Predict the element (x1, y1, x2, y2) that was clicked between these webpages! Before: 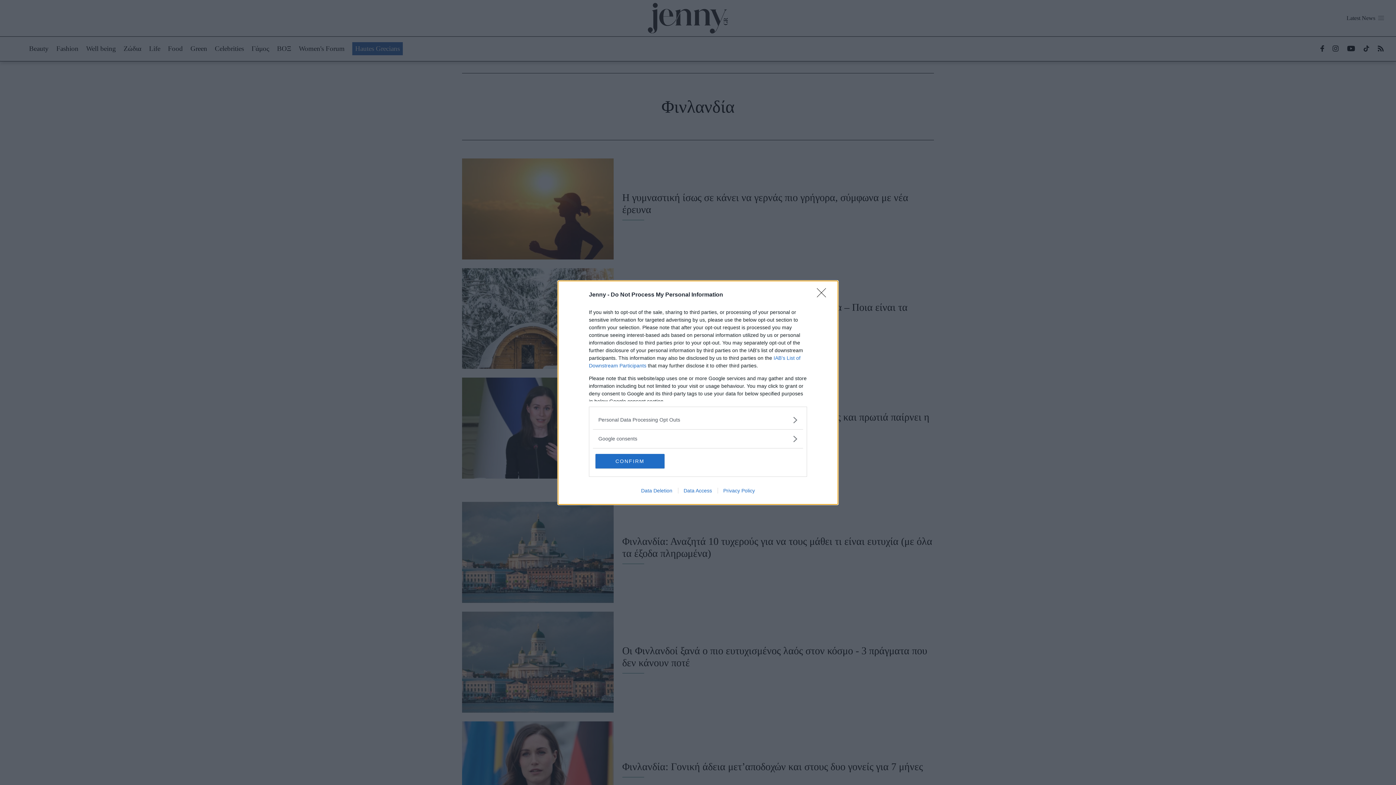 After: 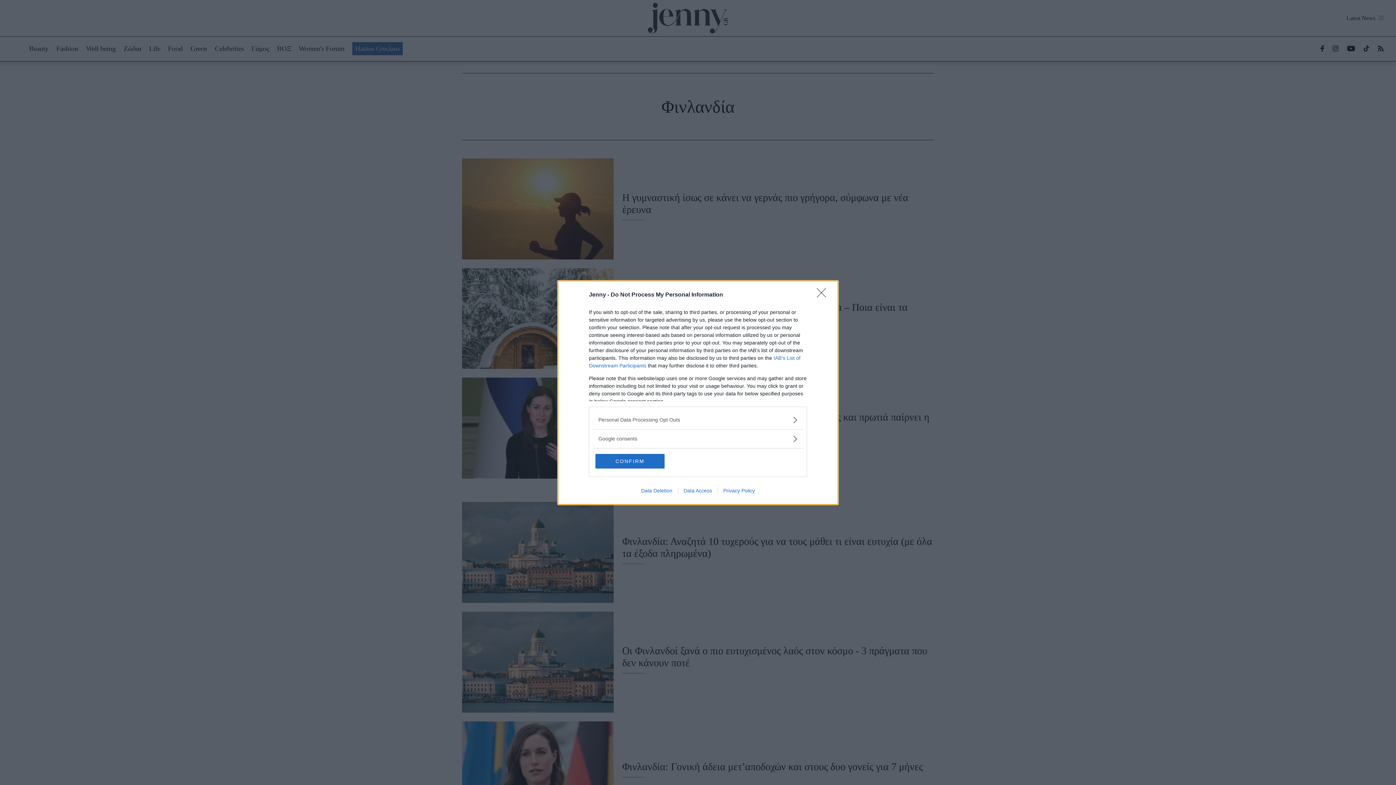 Action: bbox: (678, 487, 717, 493) label: Data Access